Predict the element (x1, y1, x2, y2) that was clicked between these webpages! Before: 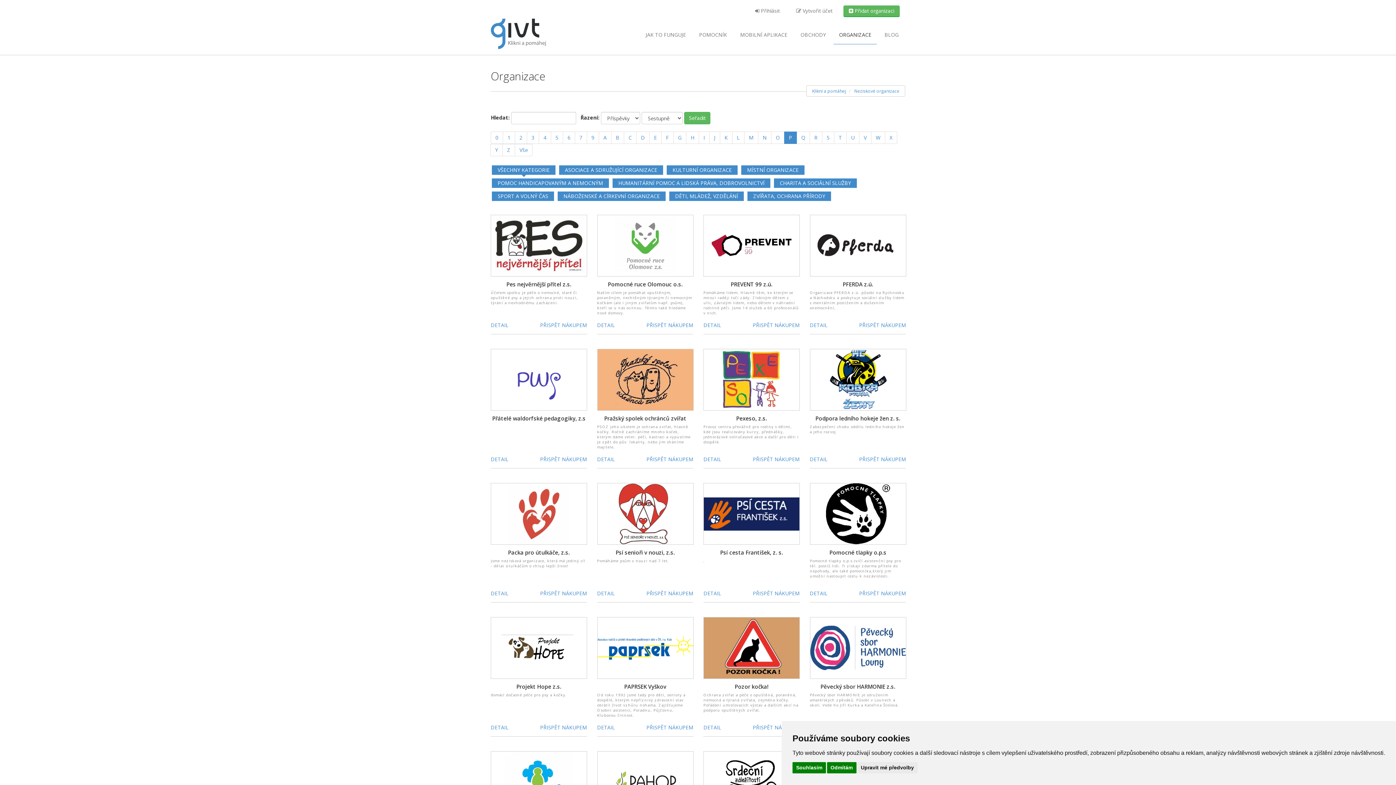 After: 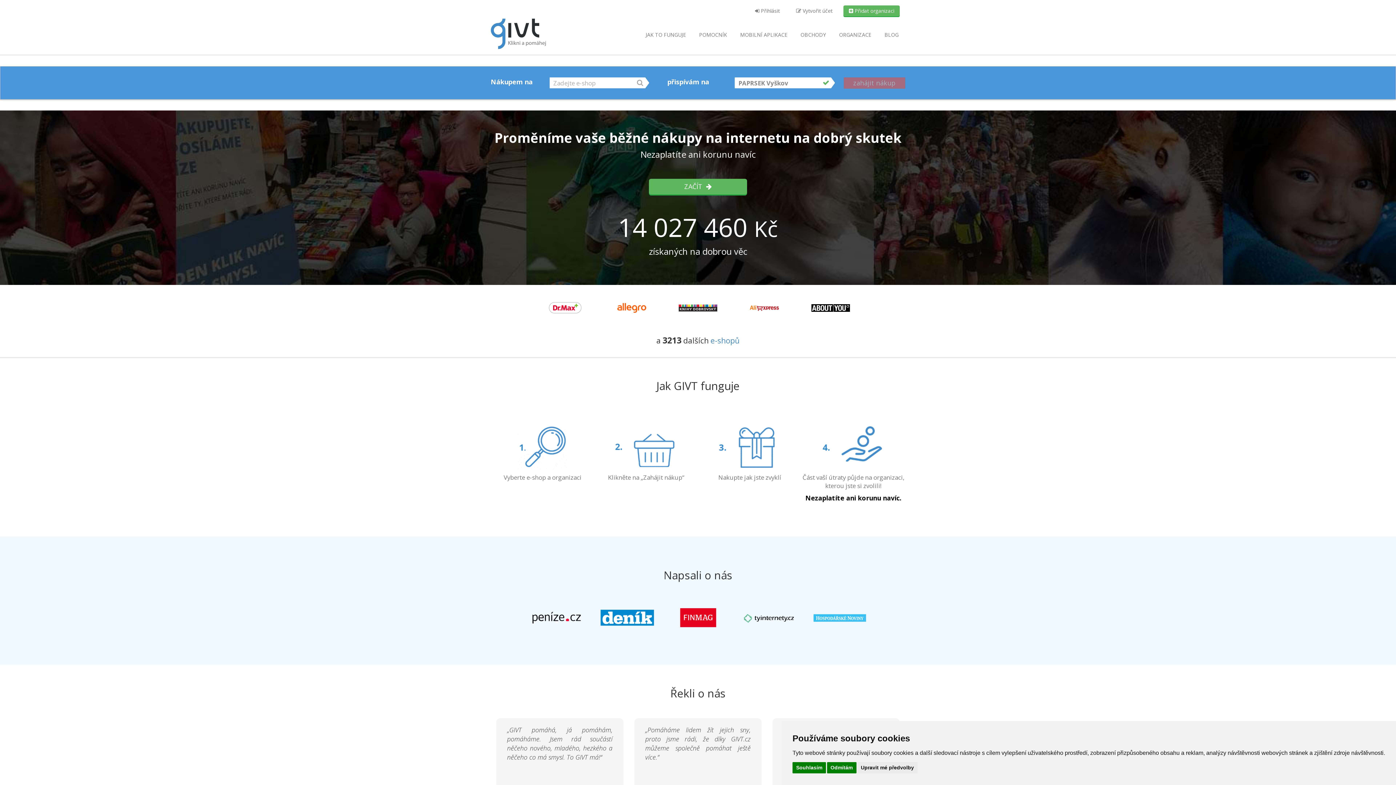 Action: label: PŘISPĚT NÁKUPEM bbox: (646, 724, 693, 731)